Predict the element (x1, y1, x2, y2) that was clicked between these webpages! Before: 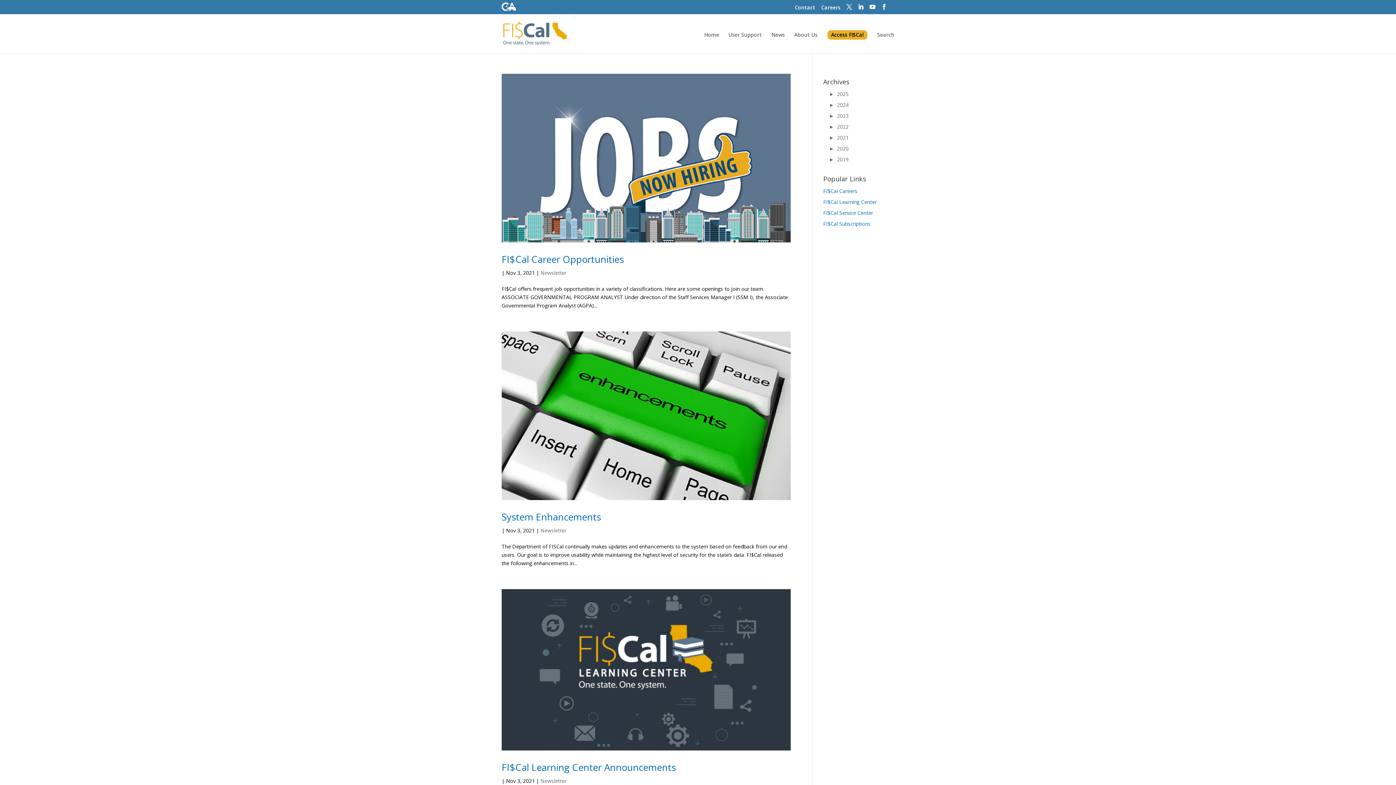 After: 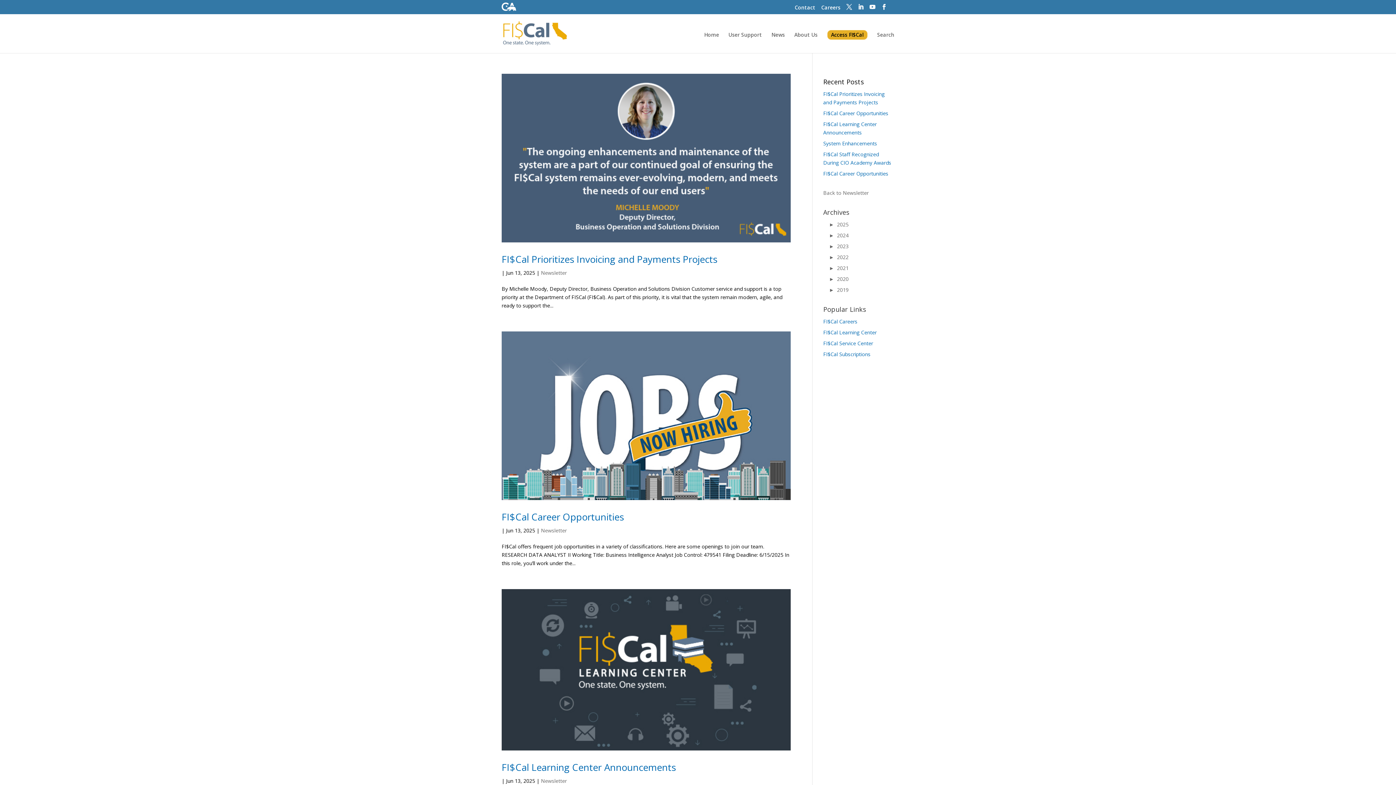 Action: bbox: (540, 527, 566, 534) label: Newsletter